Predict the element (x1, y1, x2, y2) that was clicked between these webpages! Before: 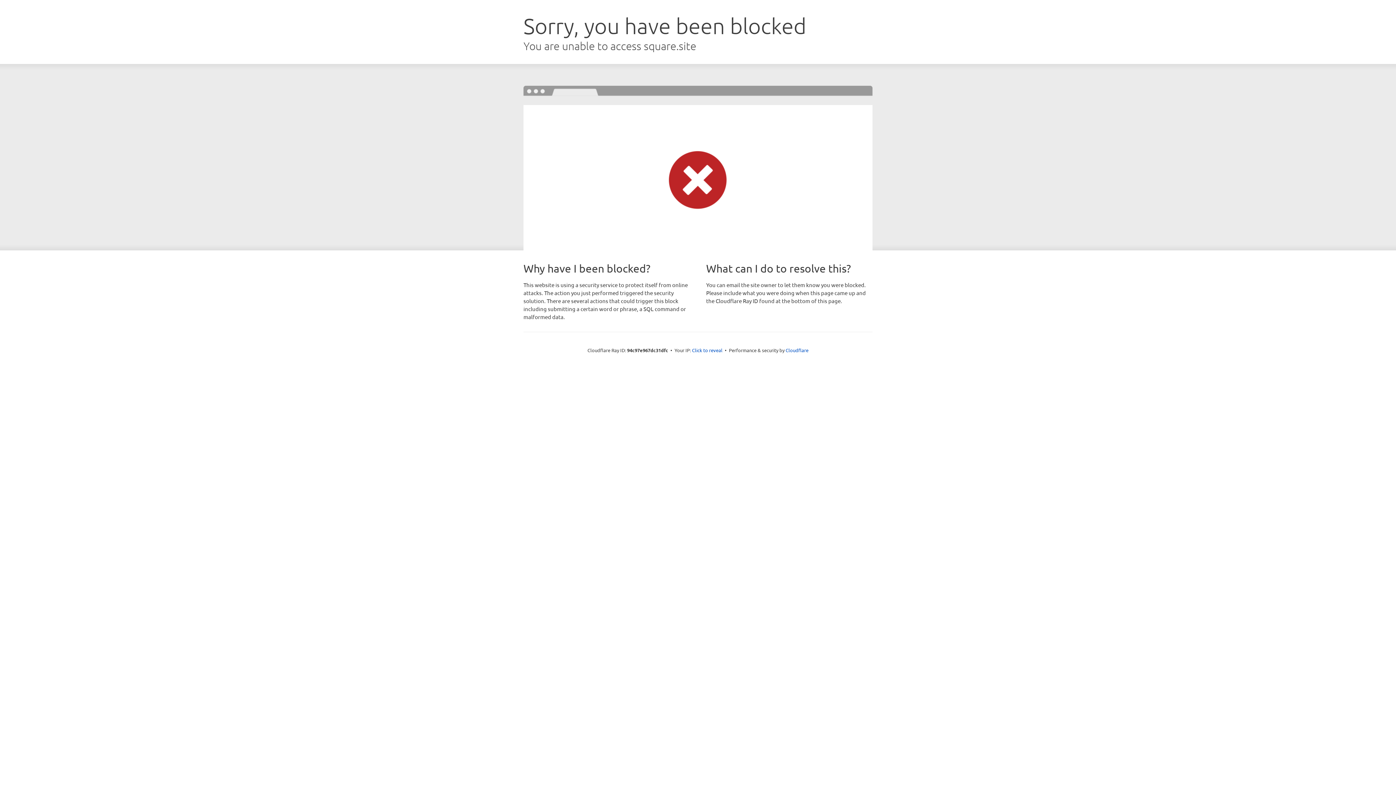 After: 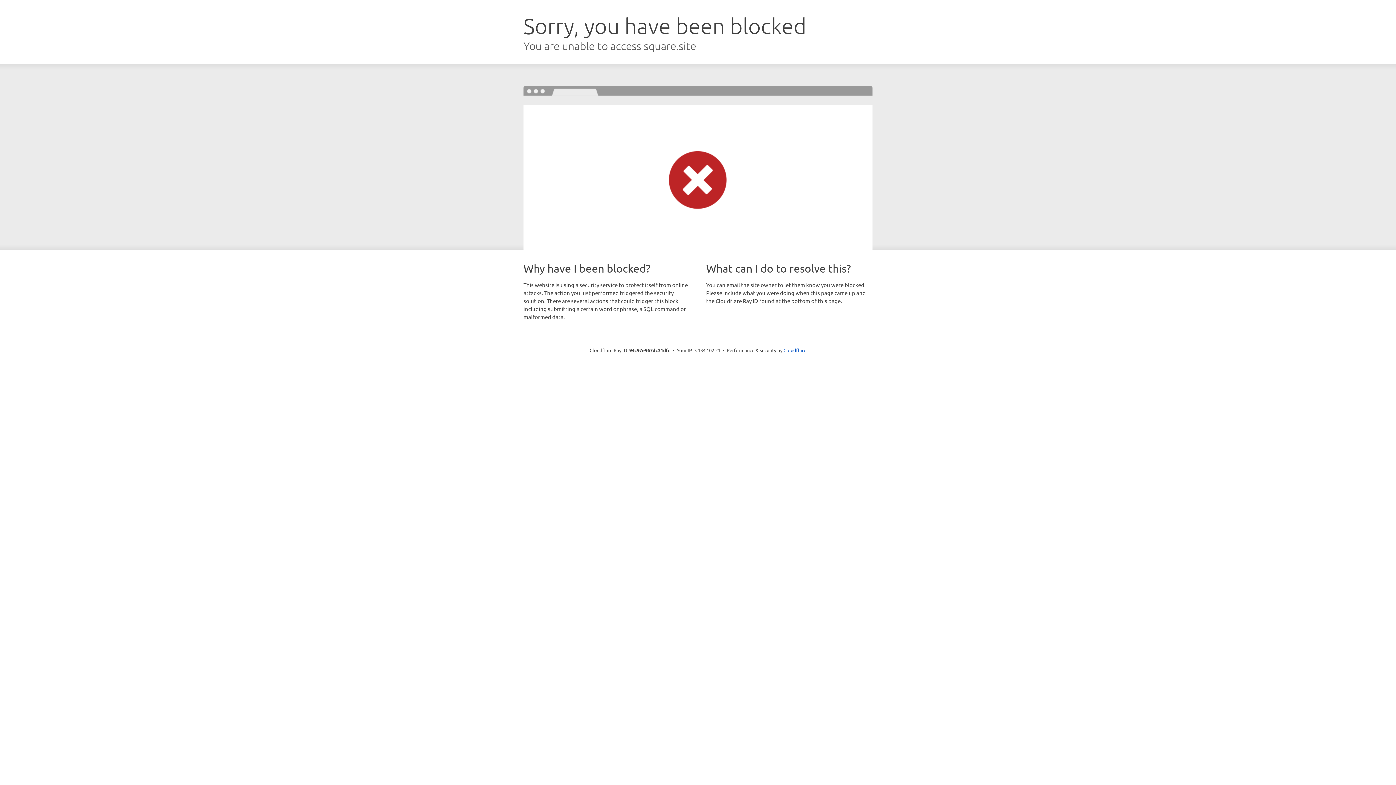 Action: label: Click to reveal bbox: (692, 346, 722, 353)